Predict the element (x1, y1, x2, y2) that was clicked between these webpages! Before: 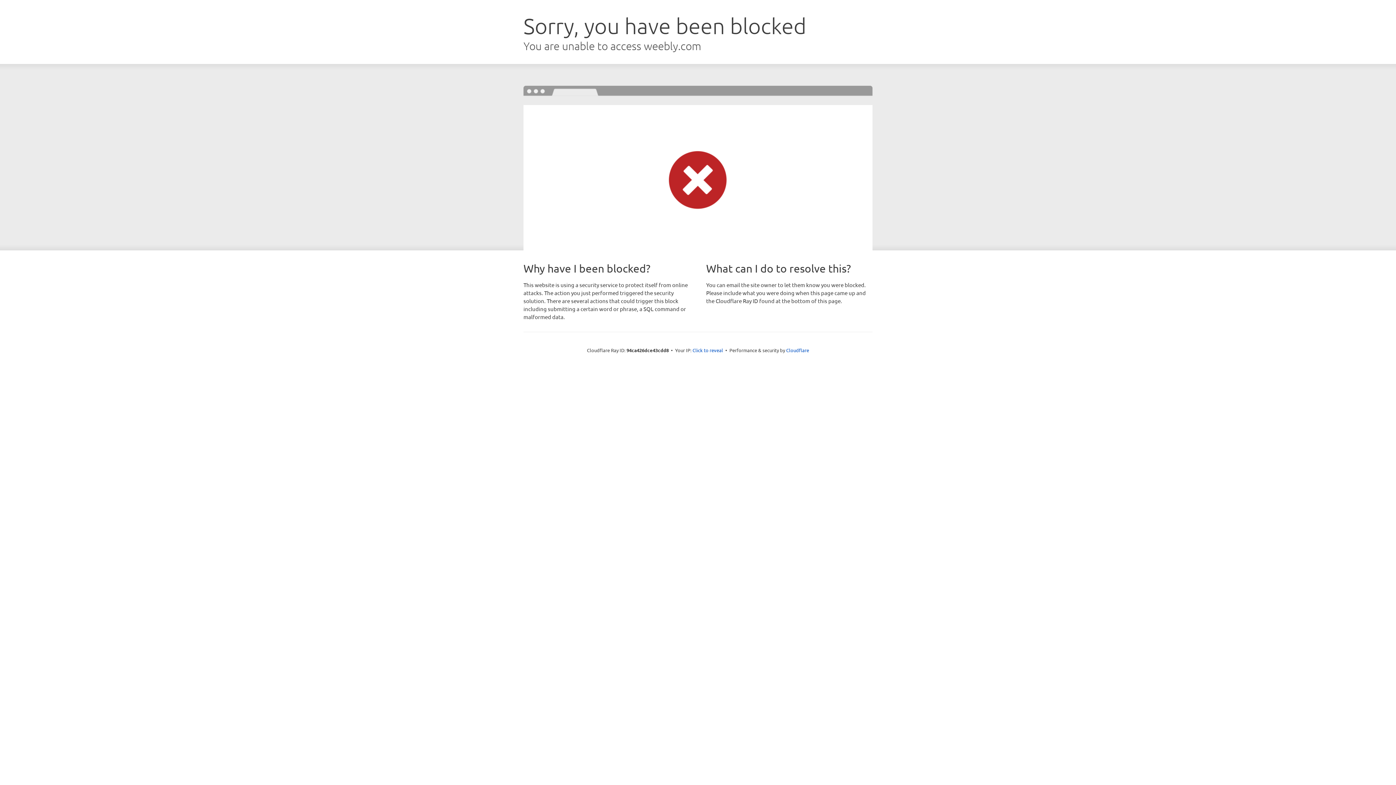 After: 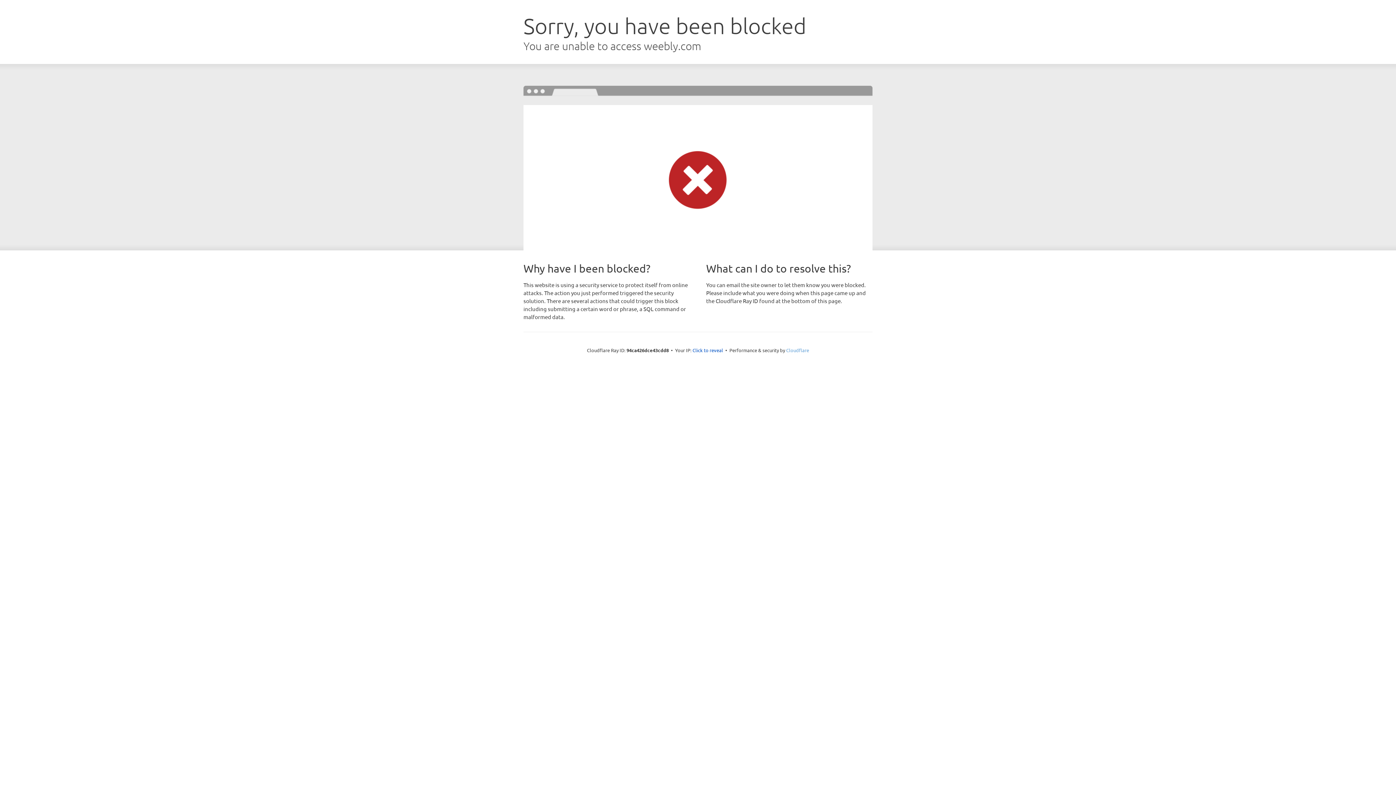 Action: bbox: (786, 347, 809, 353) label: Cloudflare